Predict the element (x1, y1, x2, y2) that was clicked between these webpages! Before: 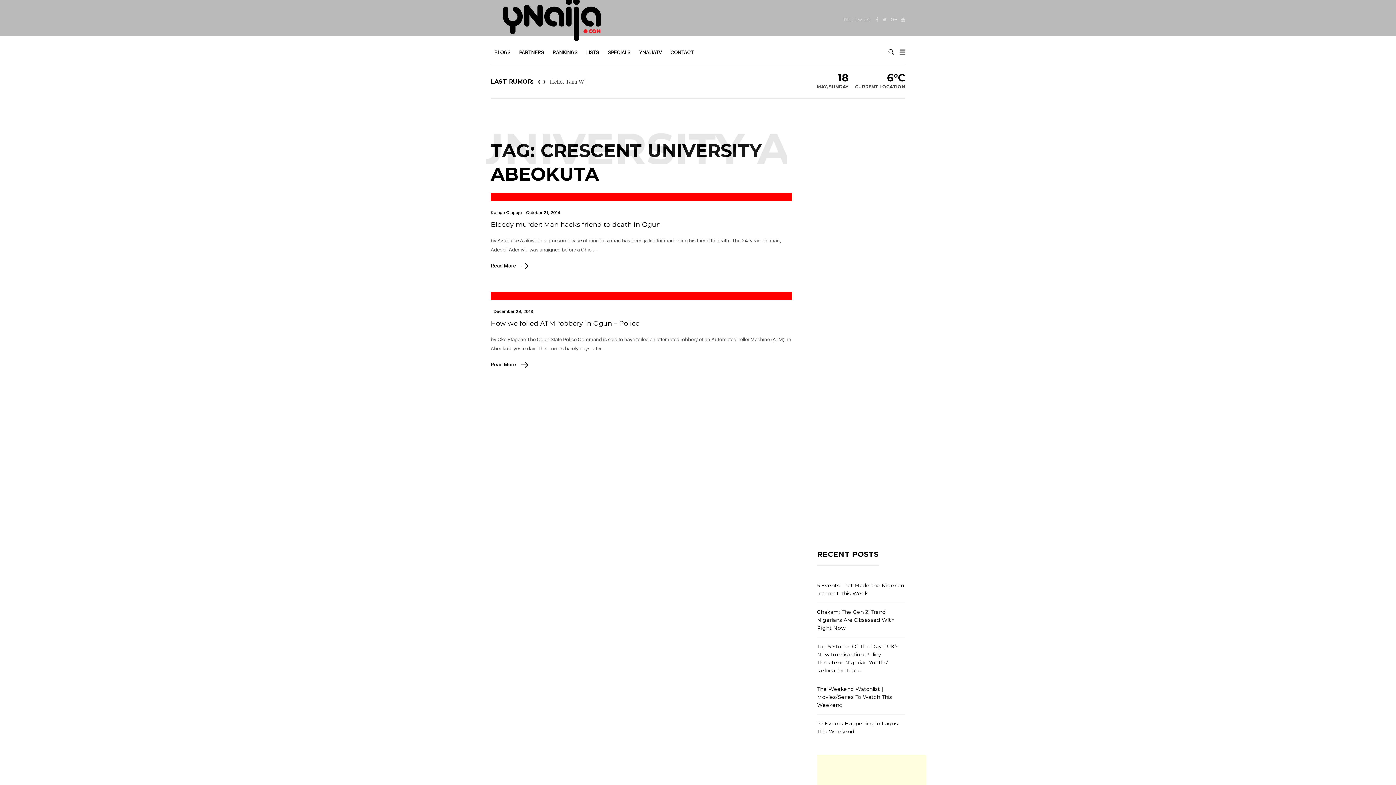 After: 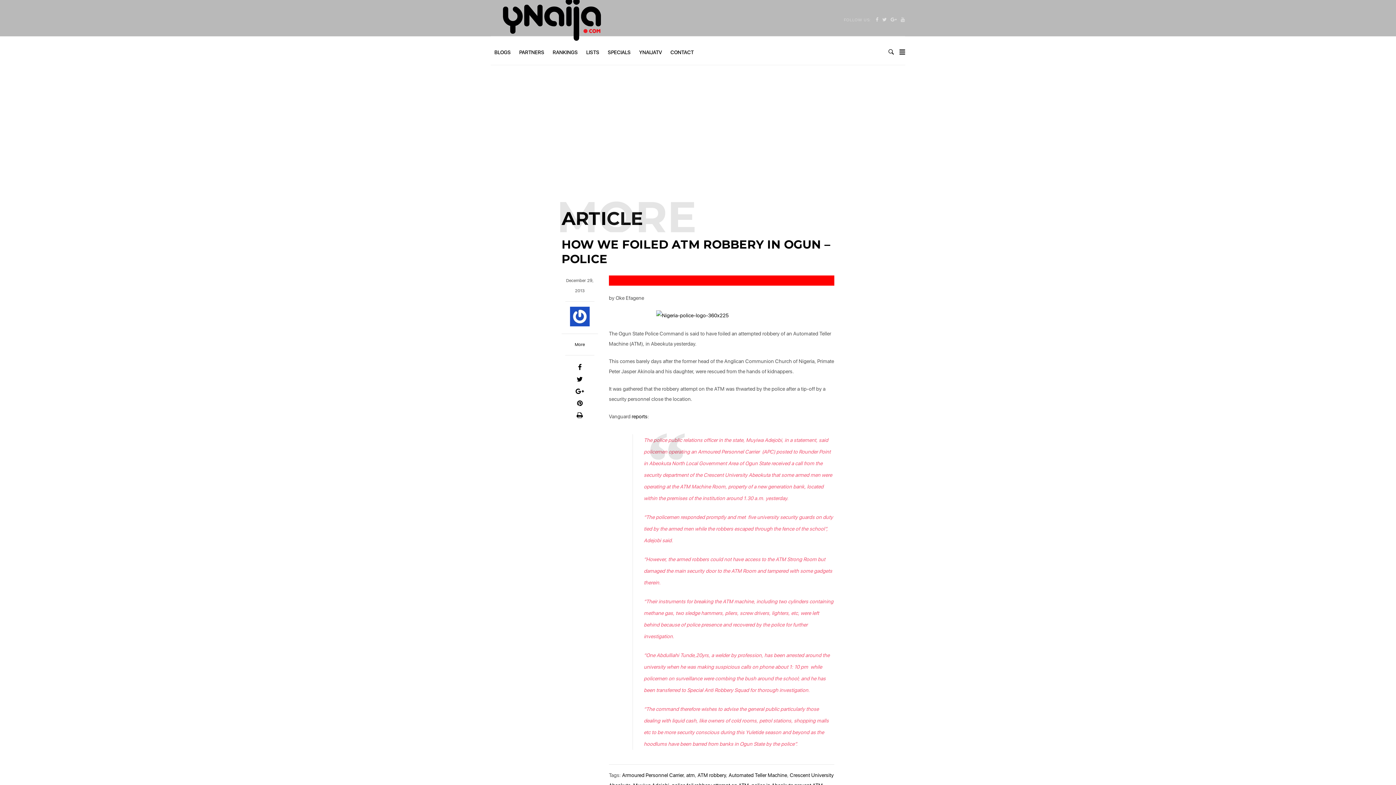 Action: label: How we foiled ATM robbery in Ogun – Police bbox: (490, 319, 639, 327)